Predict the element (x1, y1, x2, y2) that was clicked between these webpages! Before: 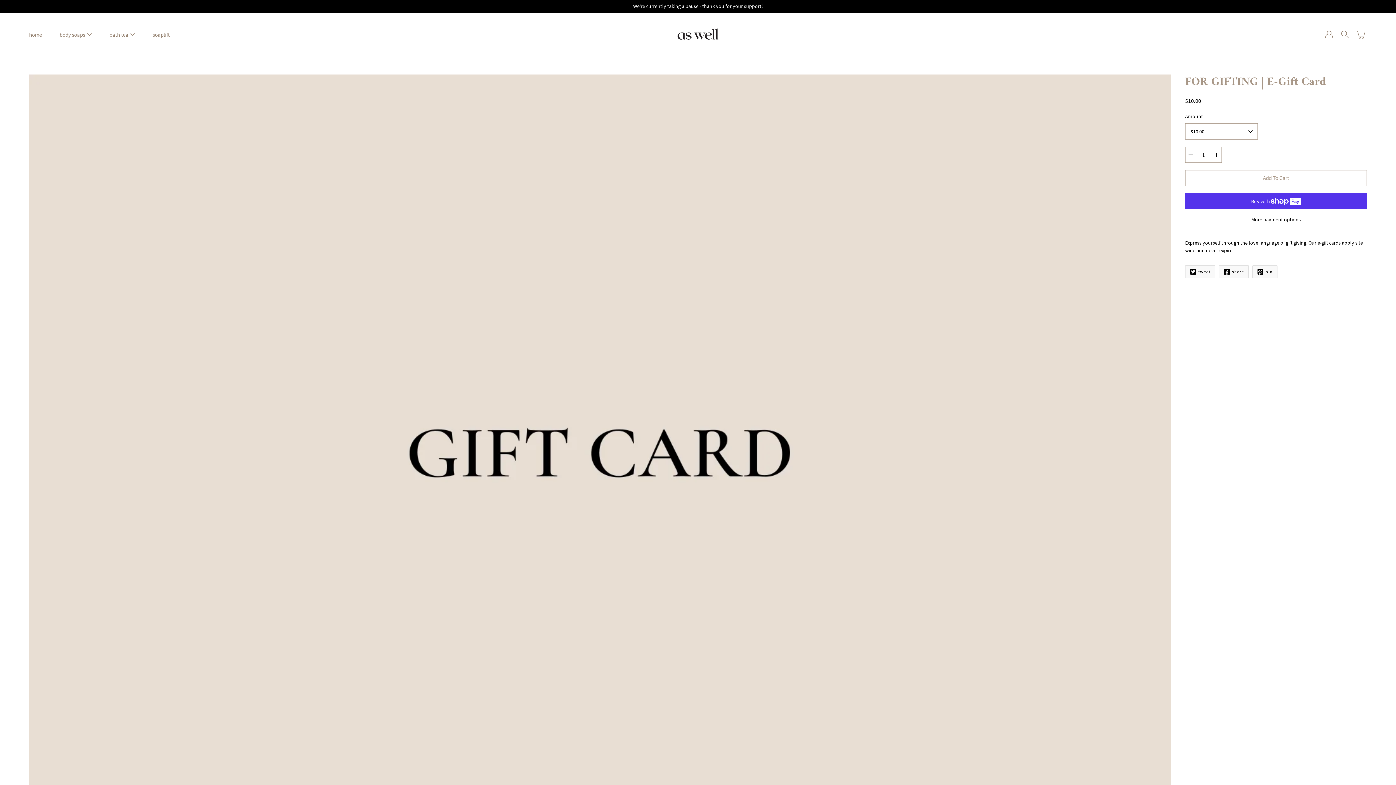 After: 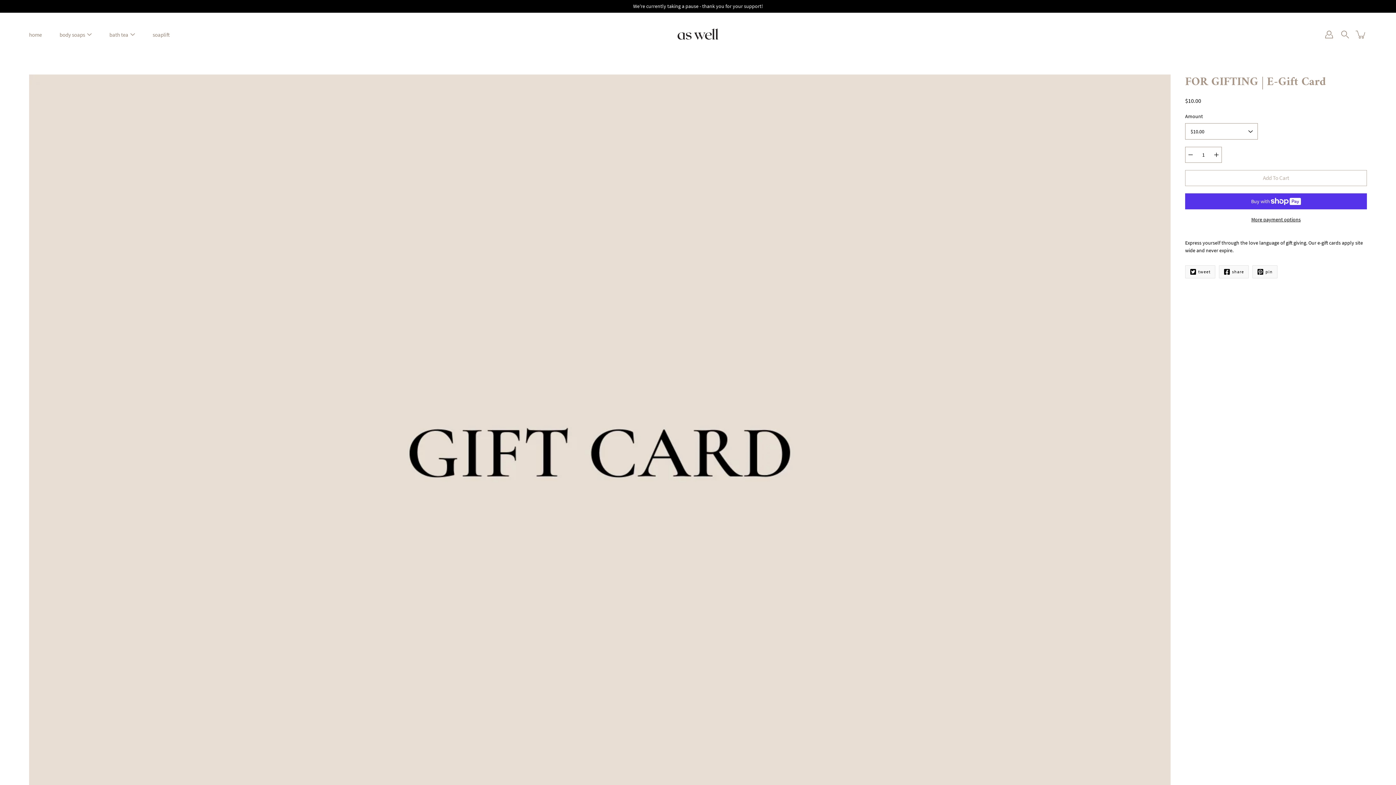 Action: bbox: (1185, 170, 1367, 186) label: Add To Cart